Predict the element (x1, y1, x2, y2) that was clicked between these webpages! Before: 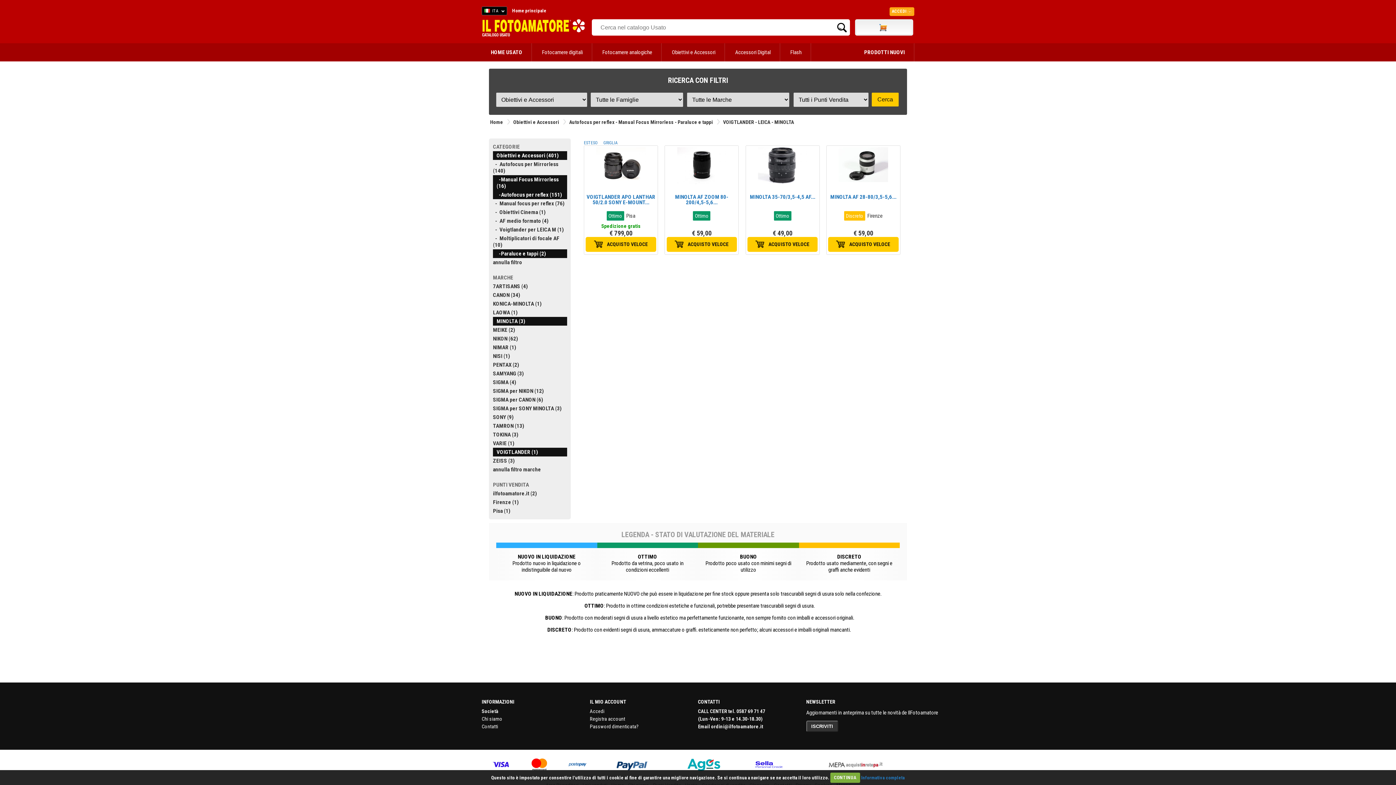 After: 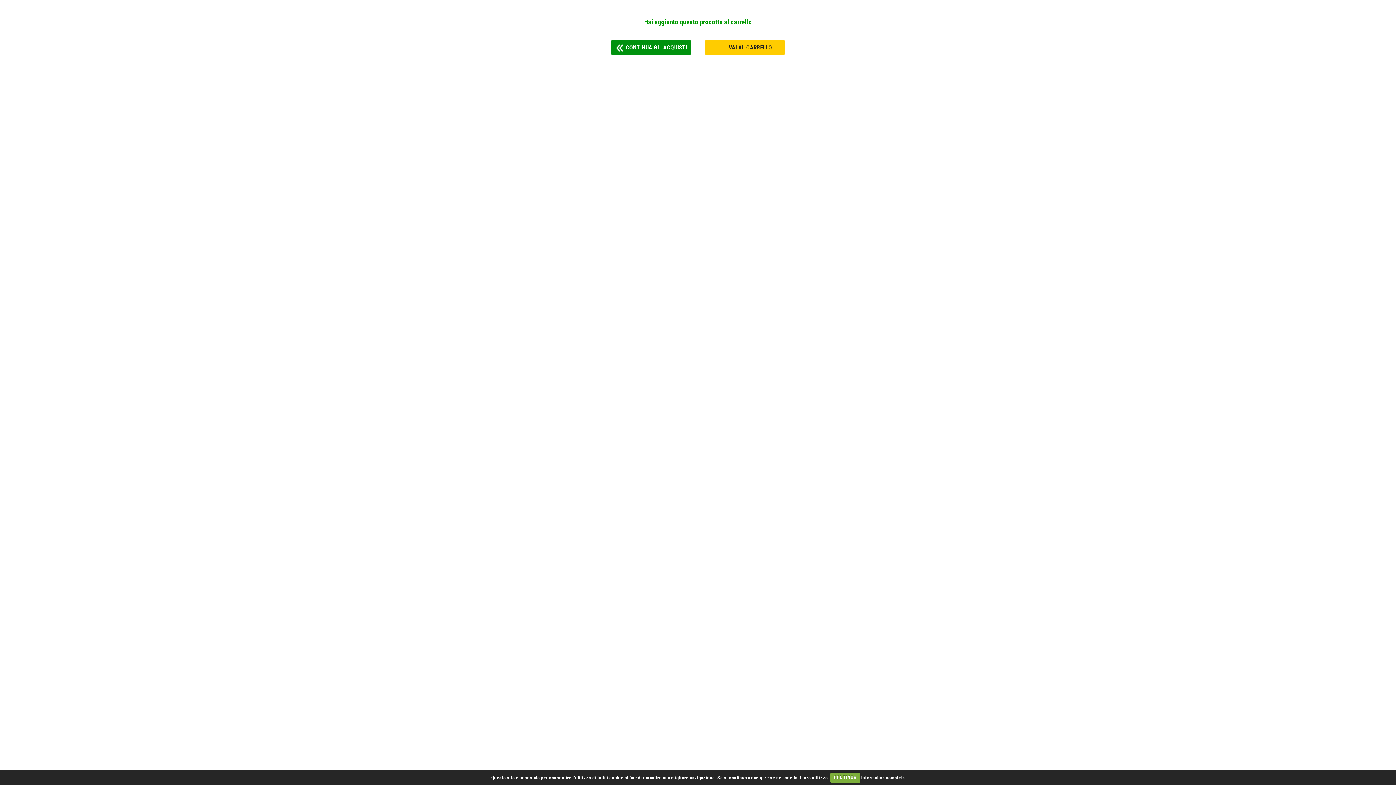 Action: label: ACQUISTO VELOCE bbox: (592, 241, 649, 247)